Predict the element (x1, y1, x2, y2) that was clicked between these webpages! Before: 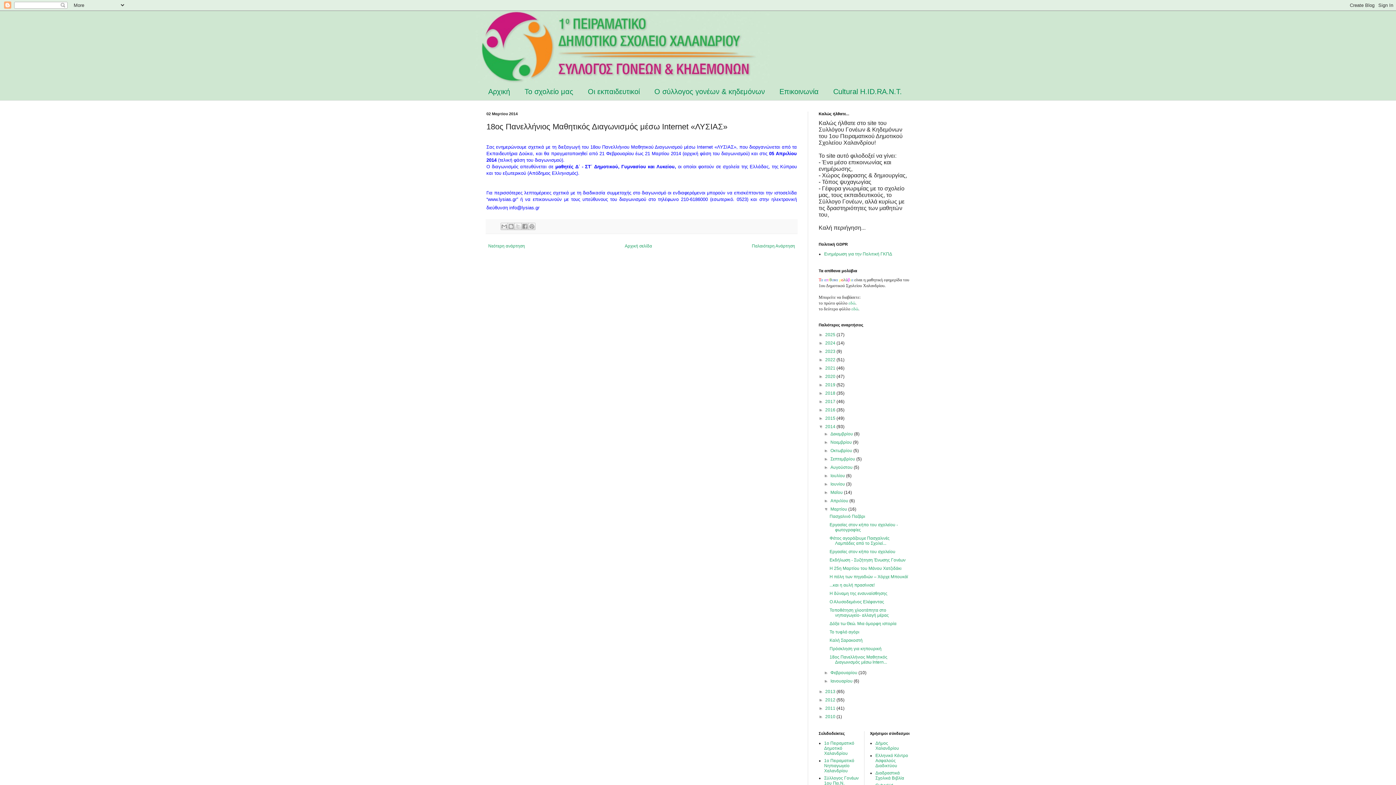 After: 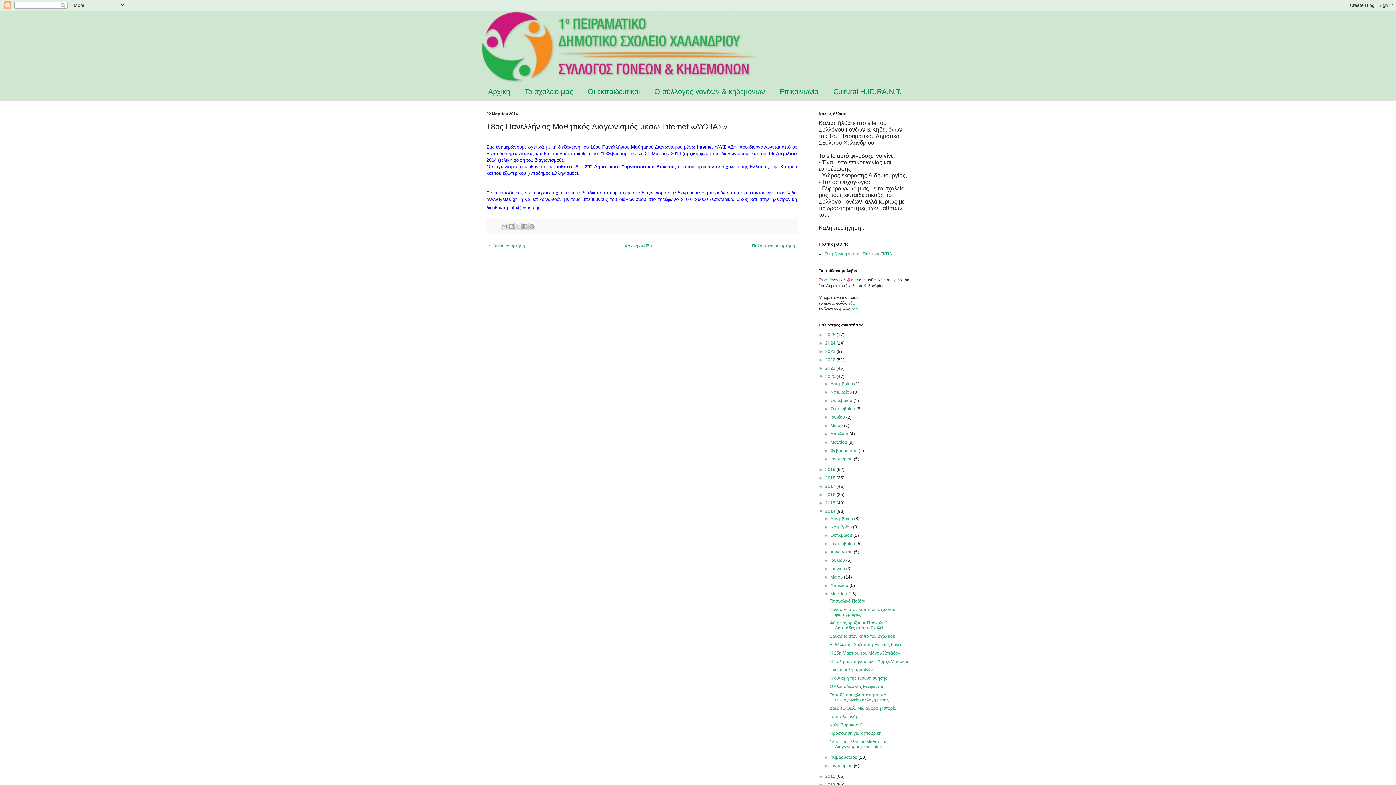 Action: label: ►   bbox: (818, 374, 825, 379)